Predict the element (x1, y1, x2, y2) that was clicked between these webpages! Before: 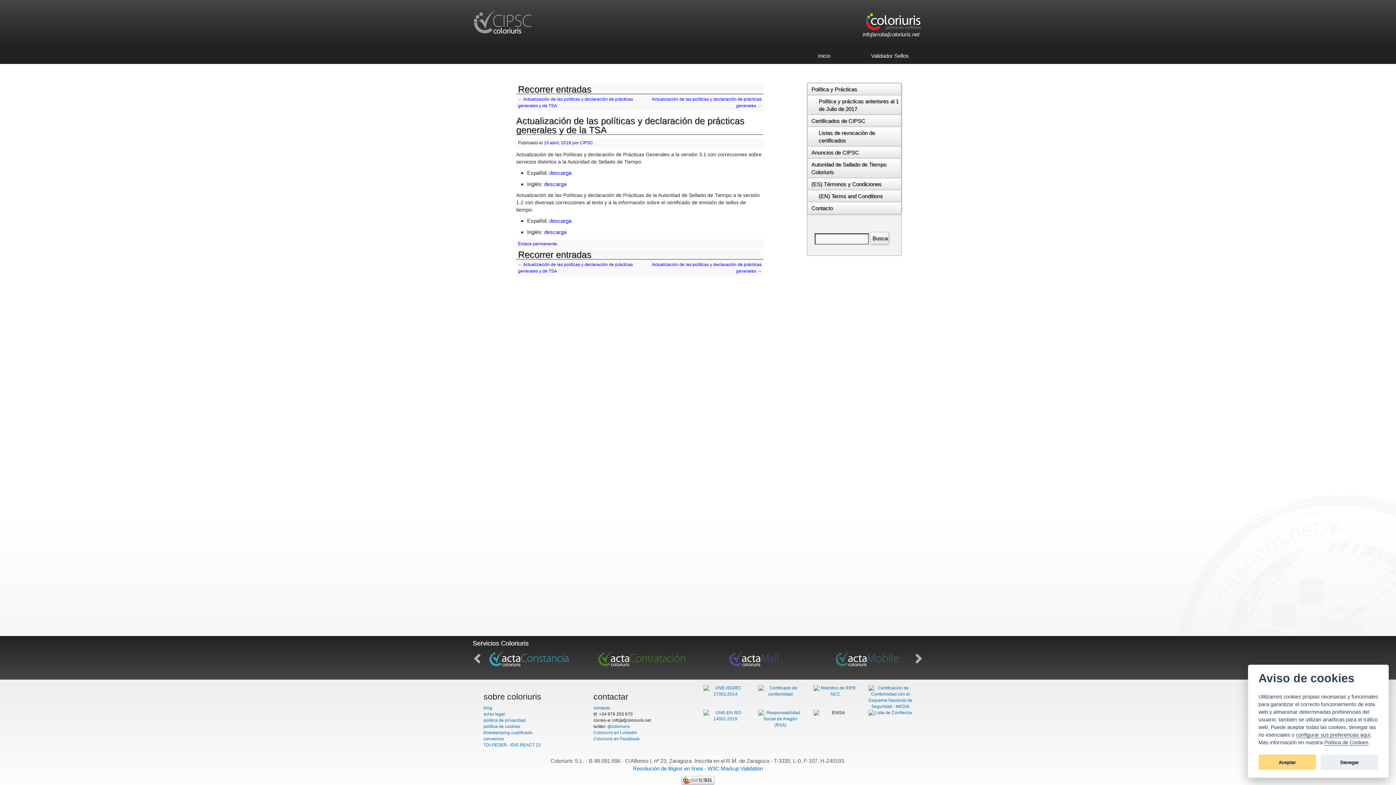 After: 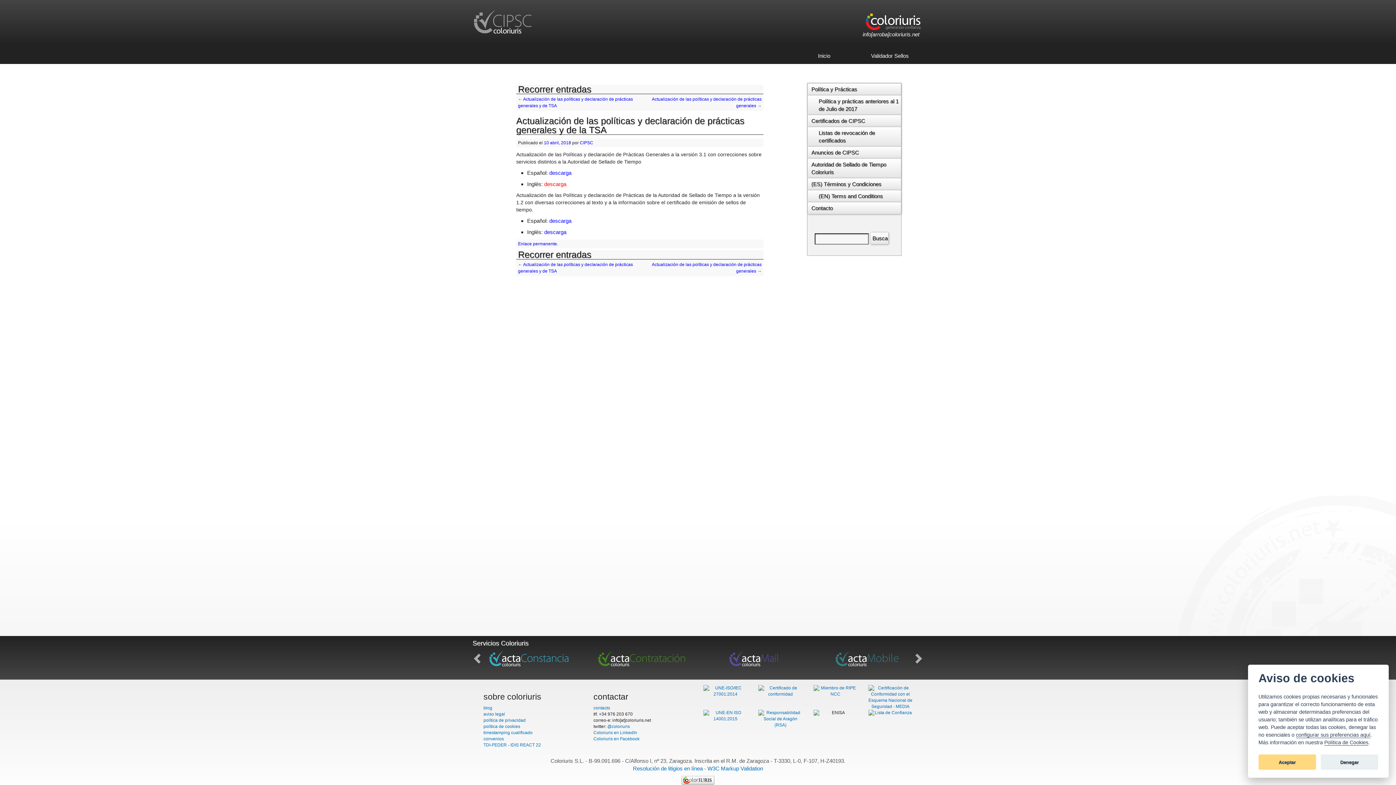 Action: bbox: (544, 181, 566, 187) label: descarga